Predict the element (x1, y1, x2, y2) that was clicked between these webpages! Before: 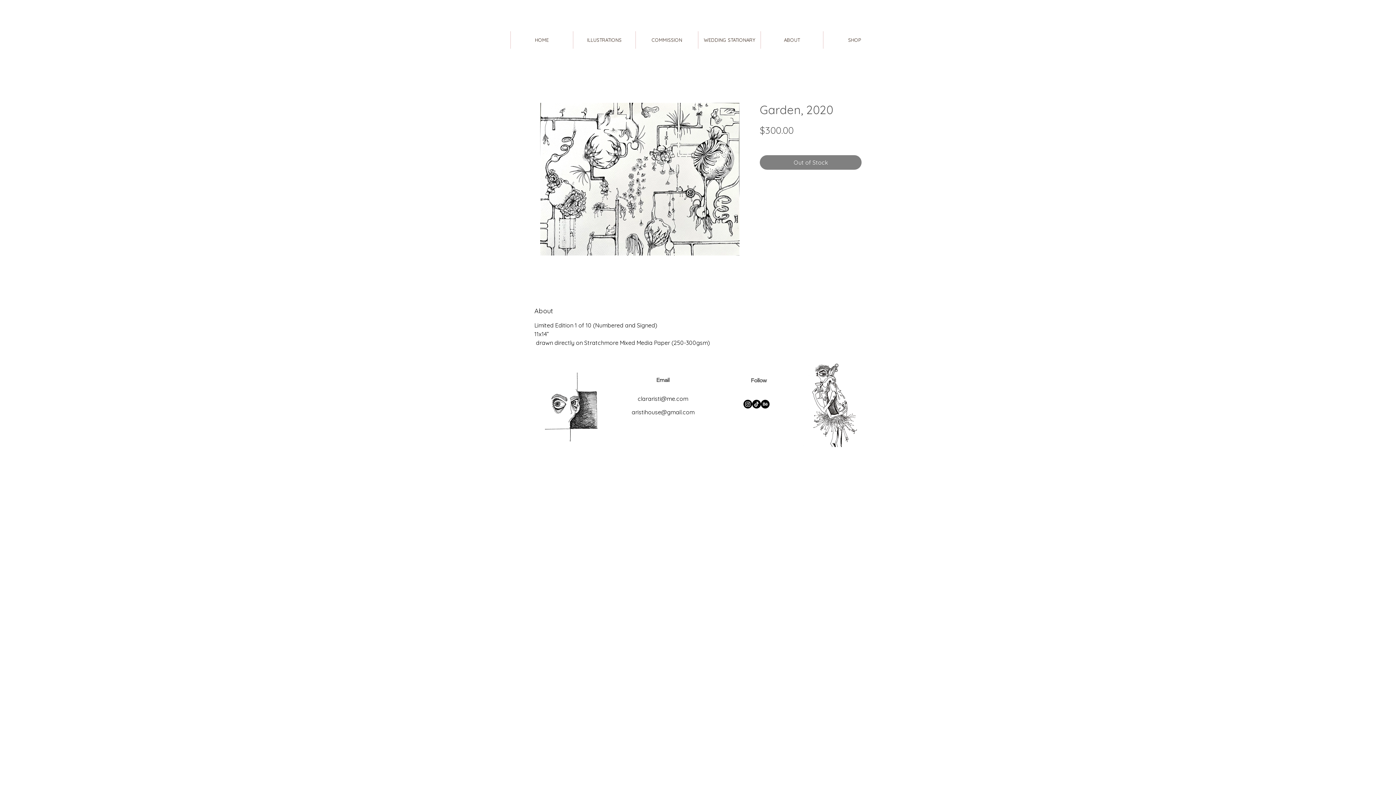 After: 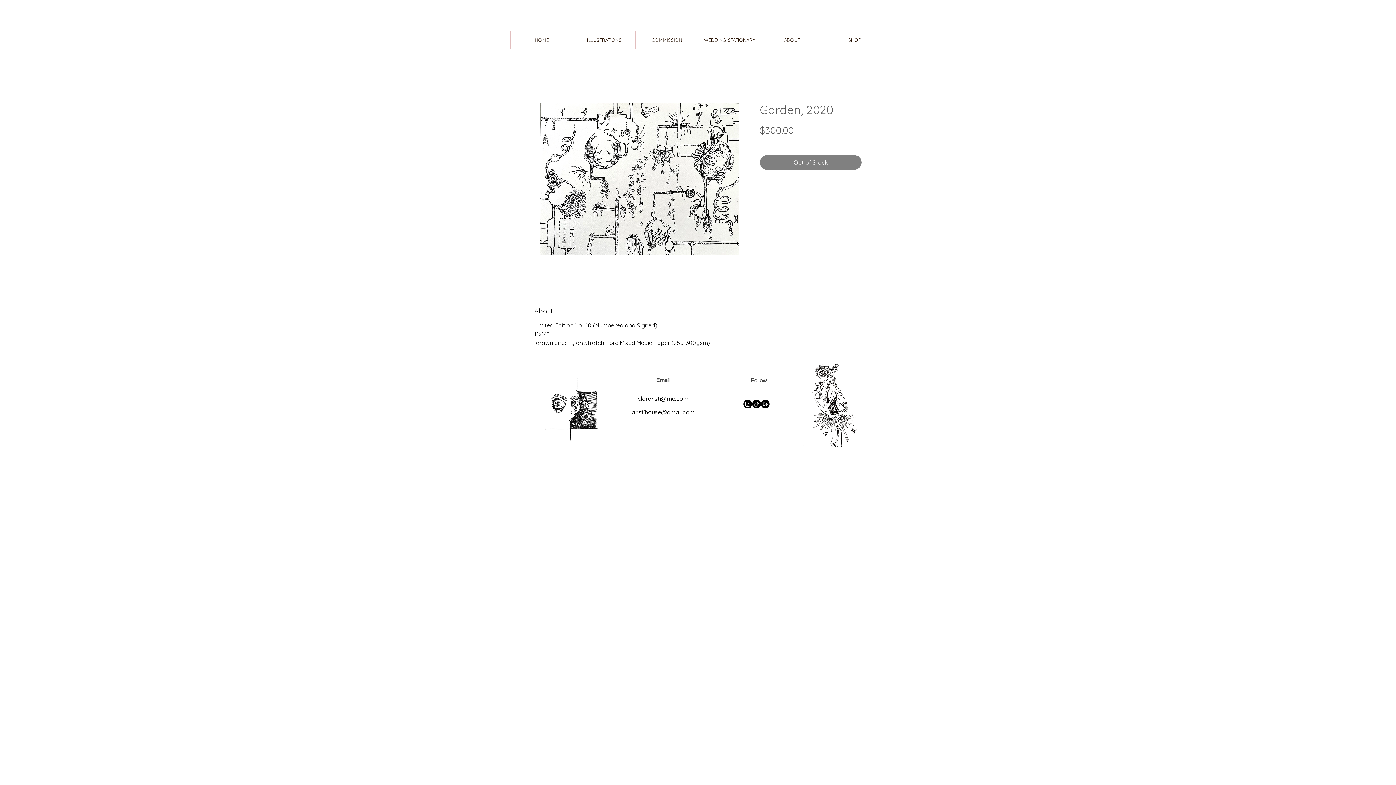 Action: label: Behance bbox: (761, 400, 769, 408)